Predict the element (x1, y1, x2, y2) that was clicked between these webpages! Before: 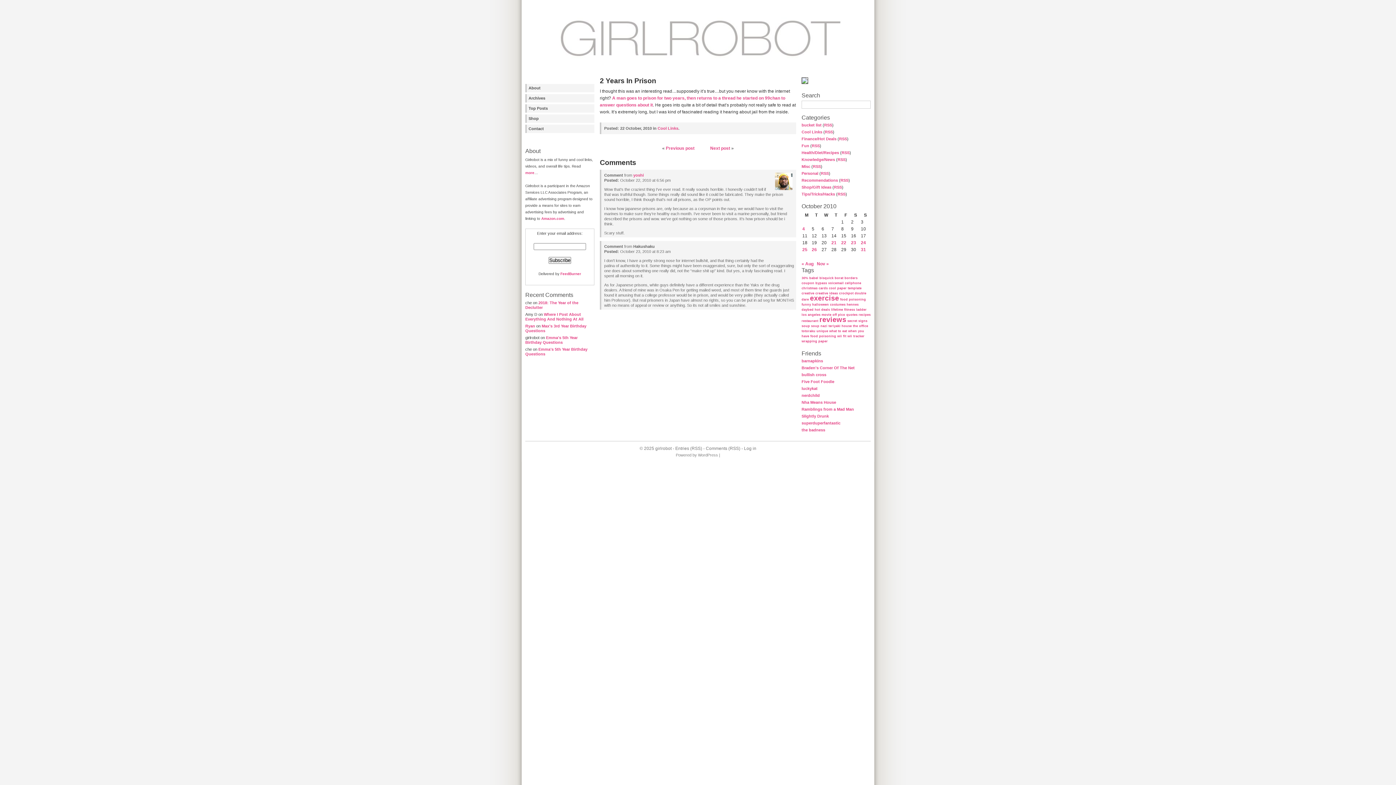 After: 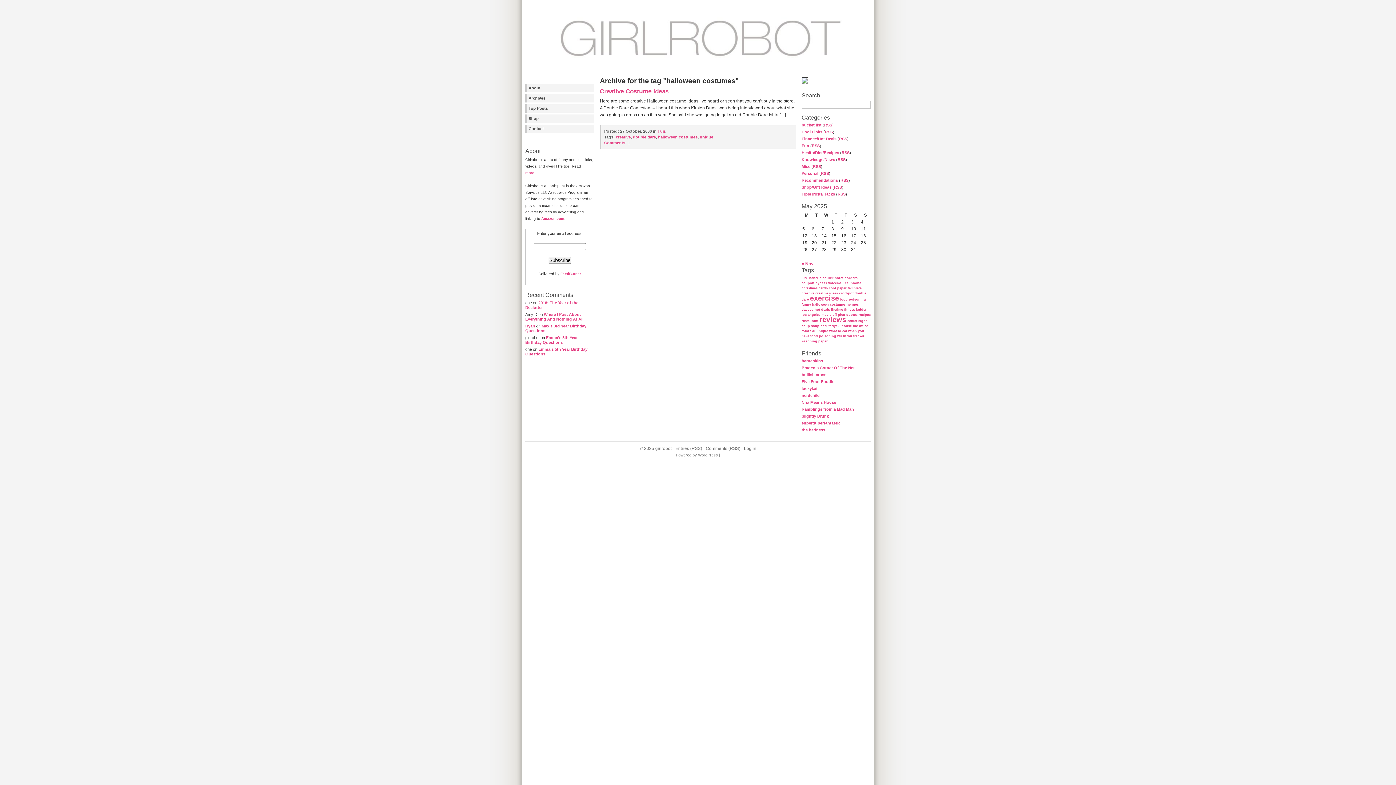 Action: label: halloween costumes (1 item) bbox: (812, 302, 845, 306)